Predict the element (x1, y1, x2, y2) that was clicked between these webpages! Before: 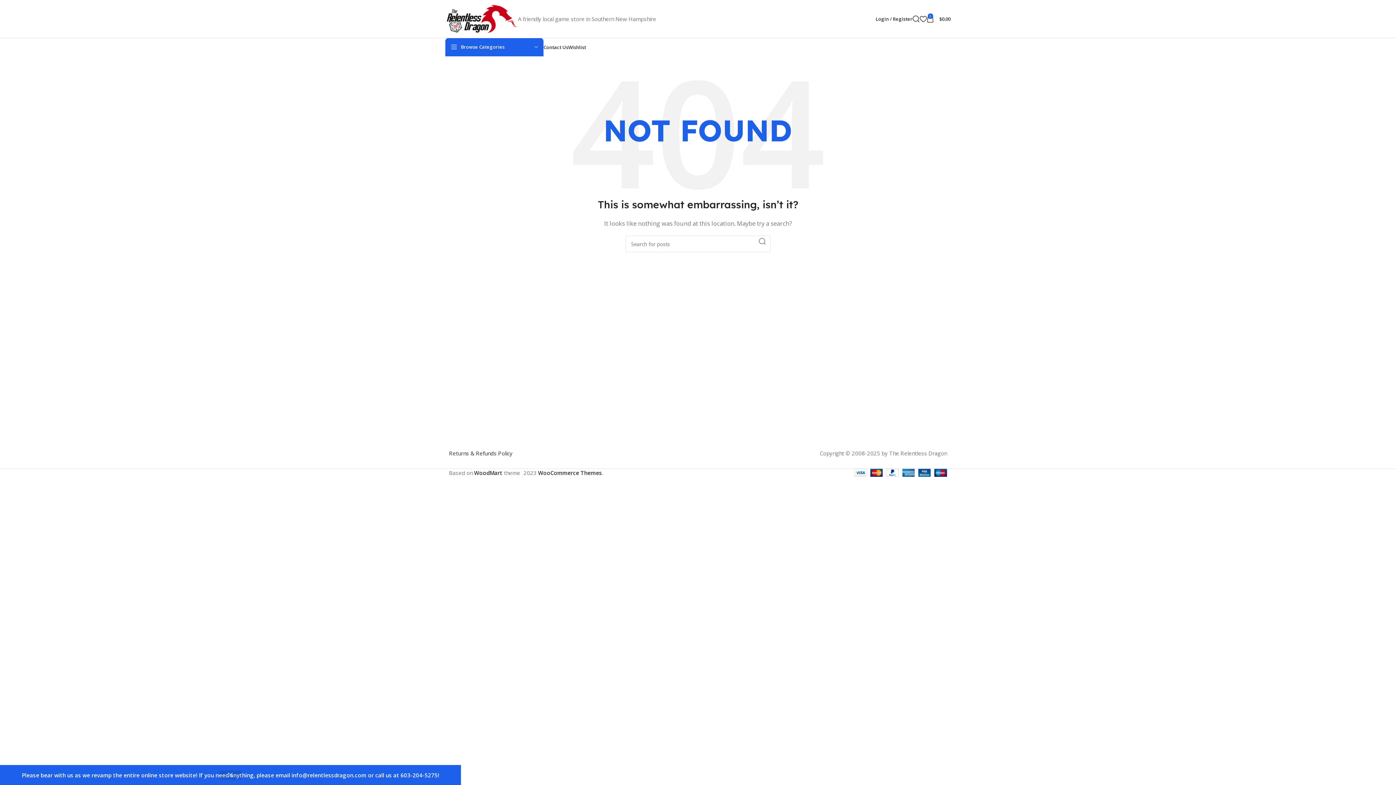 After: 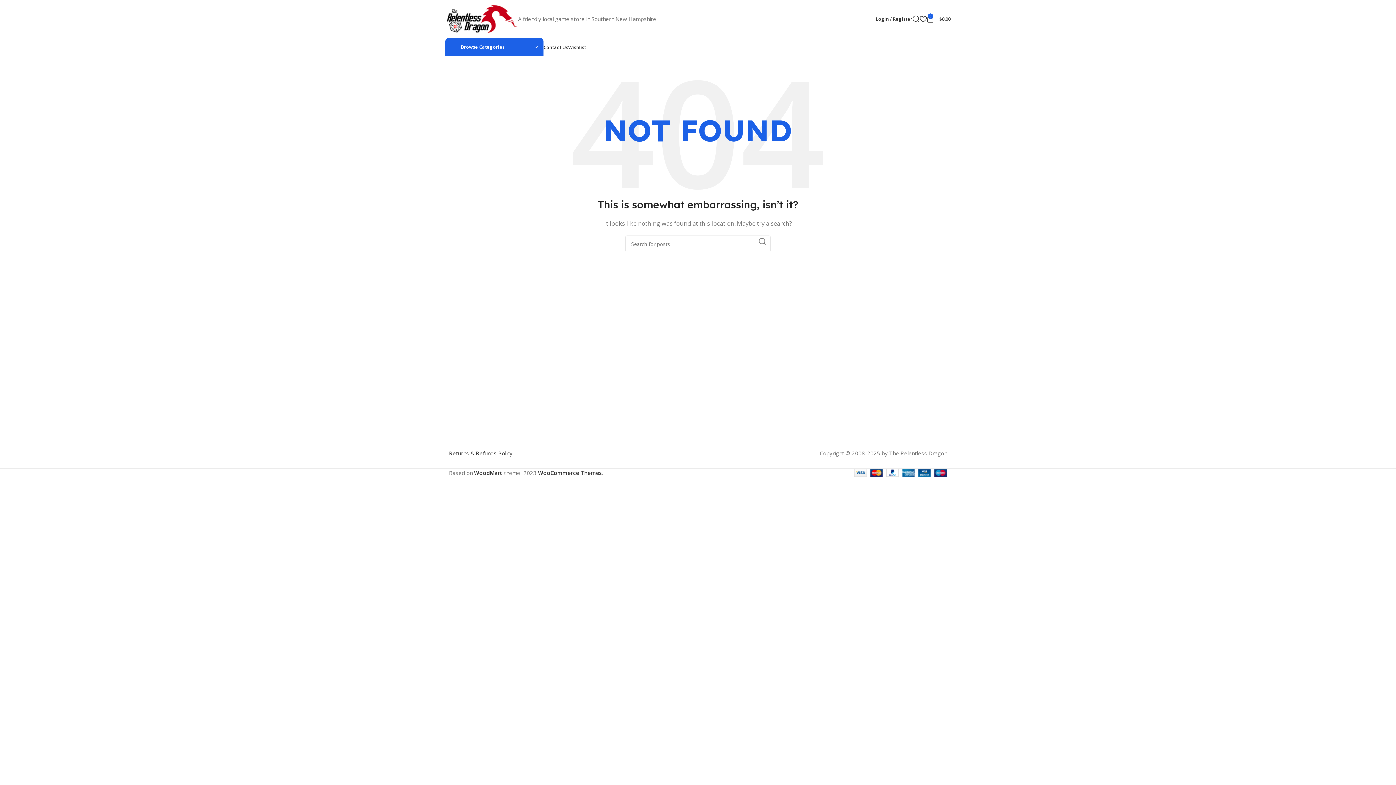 Action: bbox: (219, 770, 241, 780) label: Dismiss